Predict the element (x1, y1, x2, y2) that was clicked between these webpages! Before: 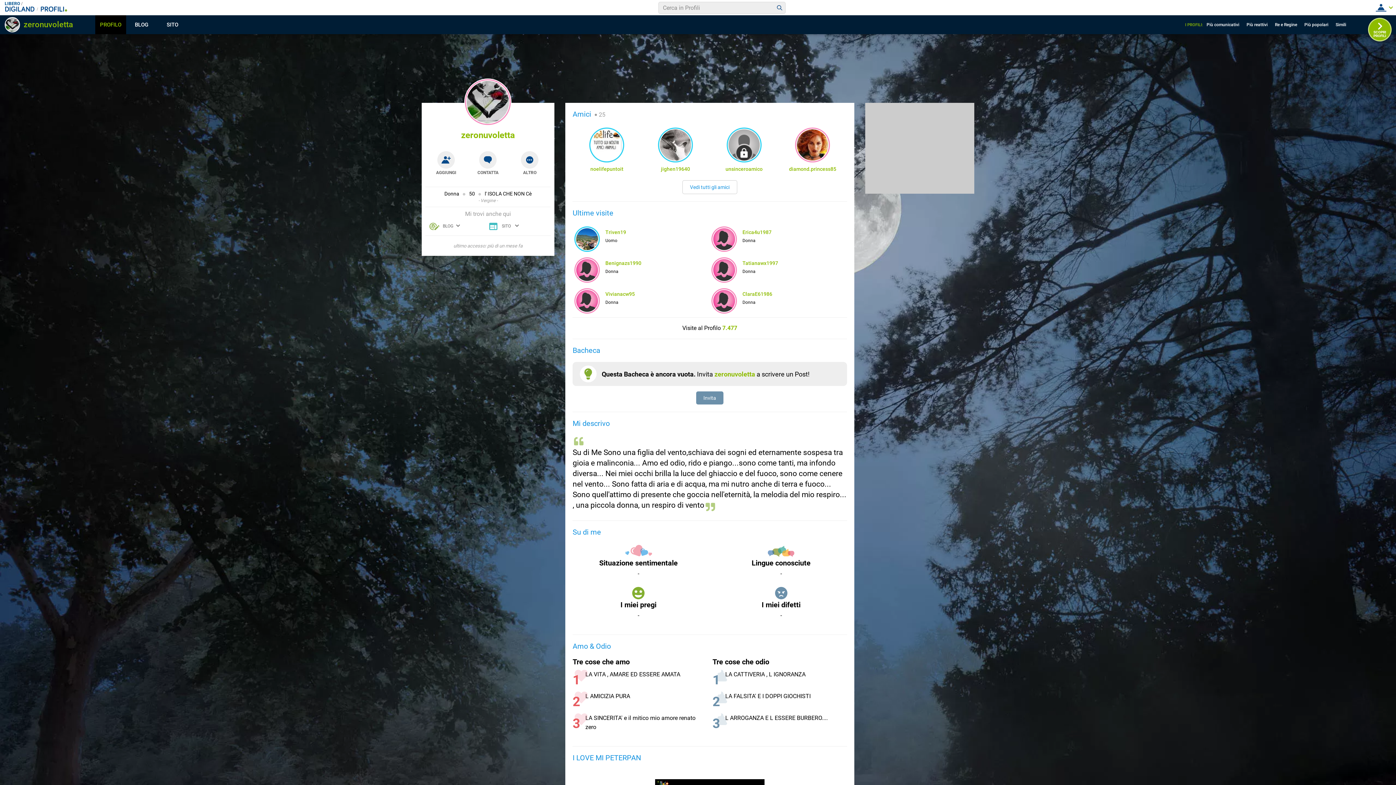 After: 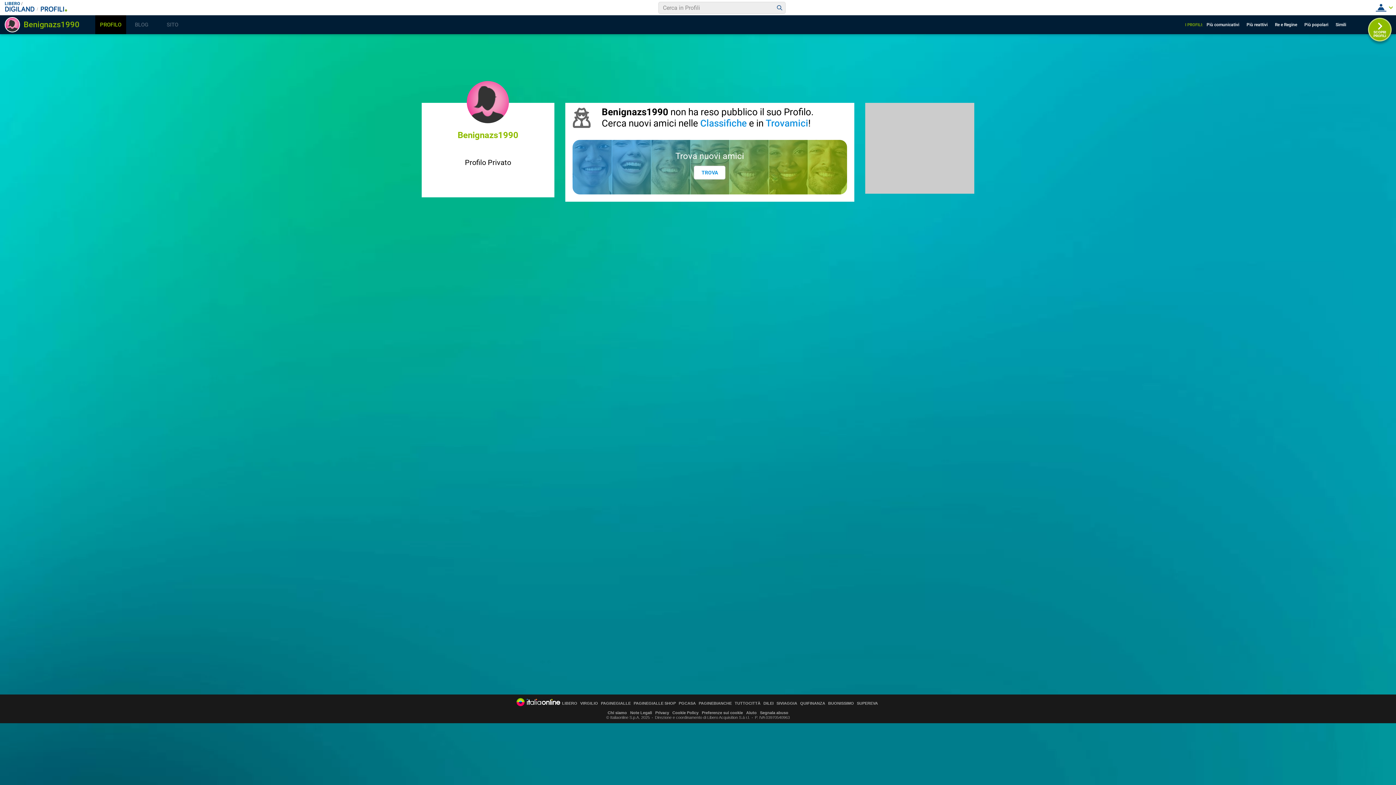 Action: bbox: (576, 259, 598, 281)